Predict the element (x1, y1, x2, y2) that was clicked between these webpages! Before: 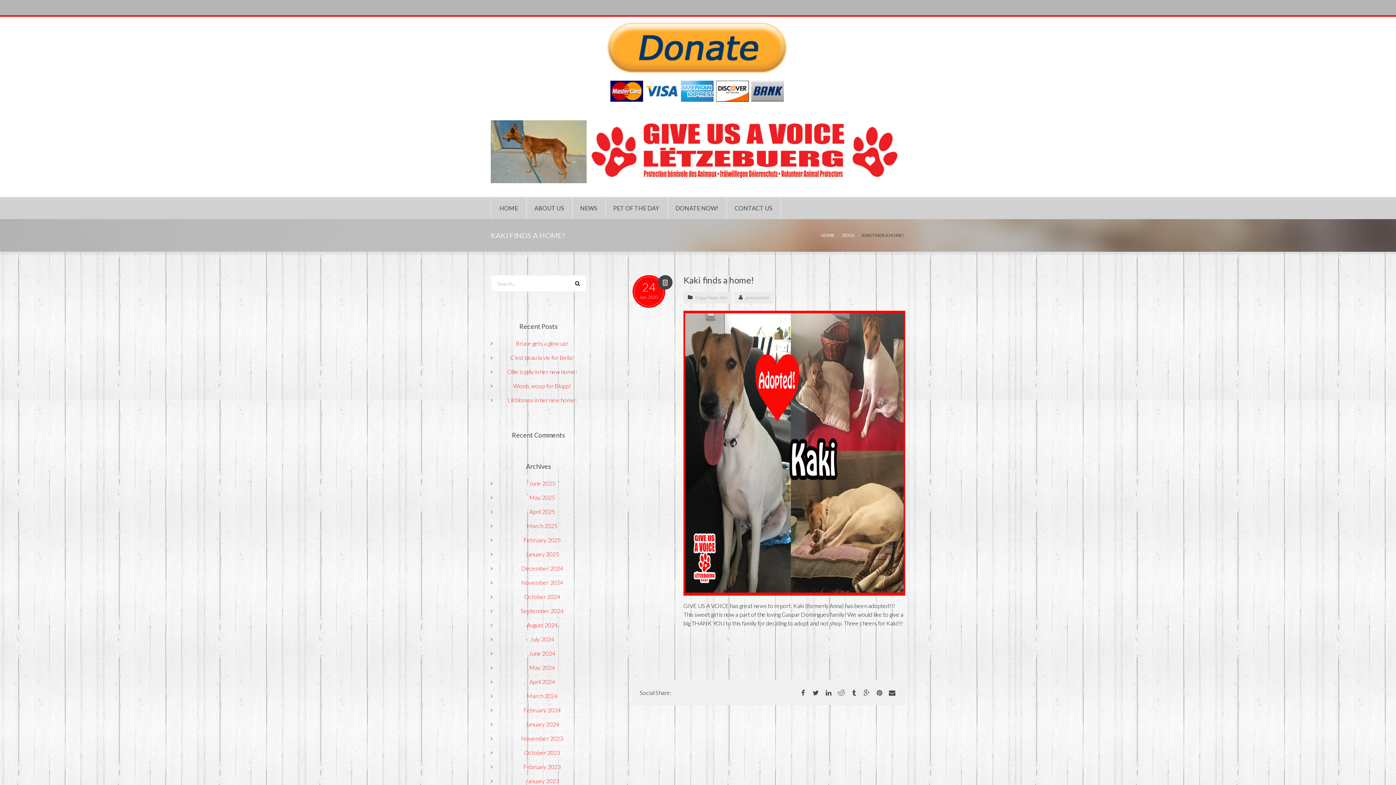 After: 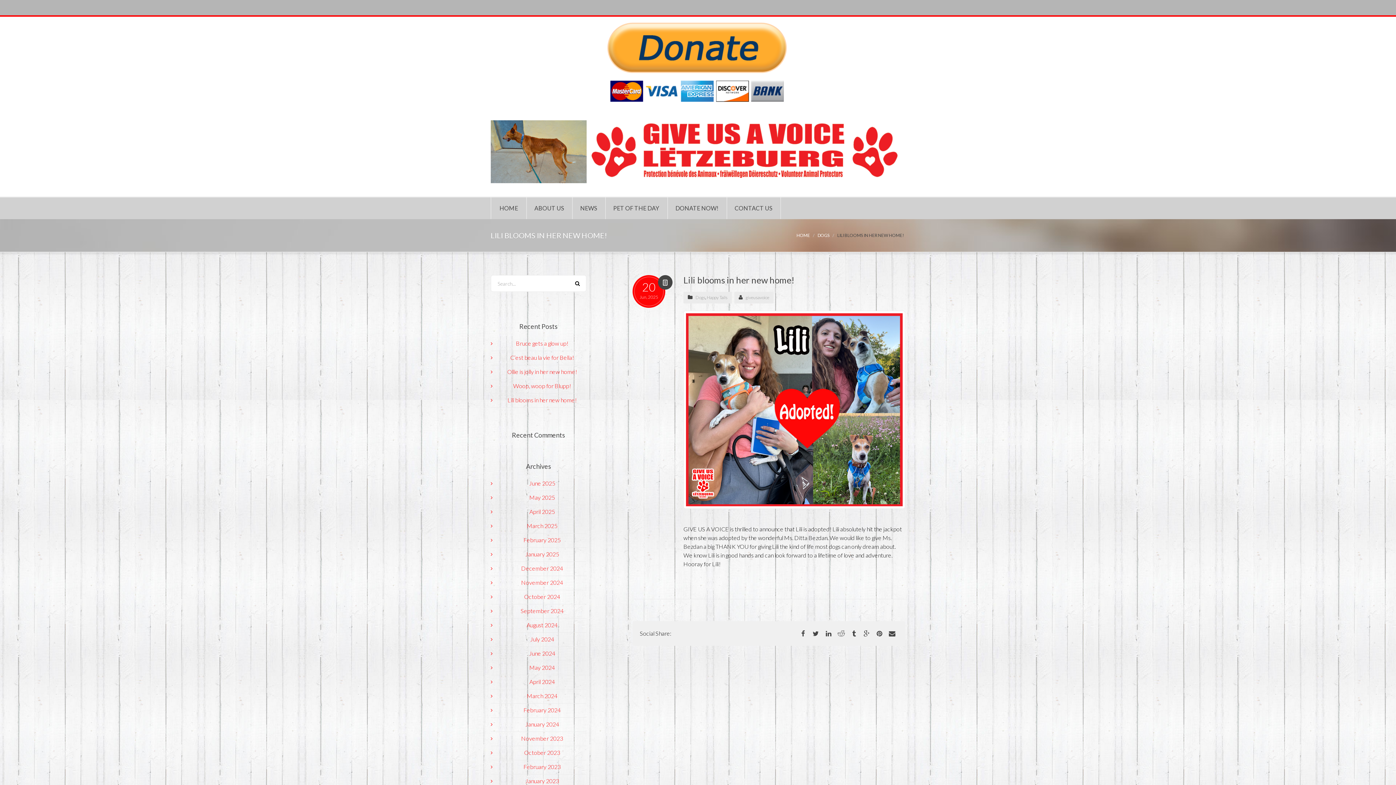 Action: bbox: (507, 396, 576, 403) label: Lili blooms in her new home!